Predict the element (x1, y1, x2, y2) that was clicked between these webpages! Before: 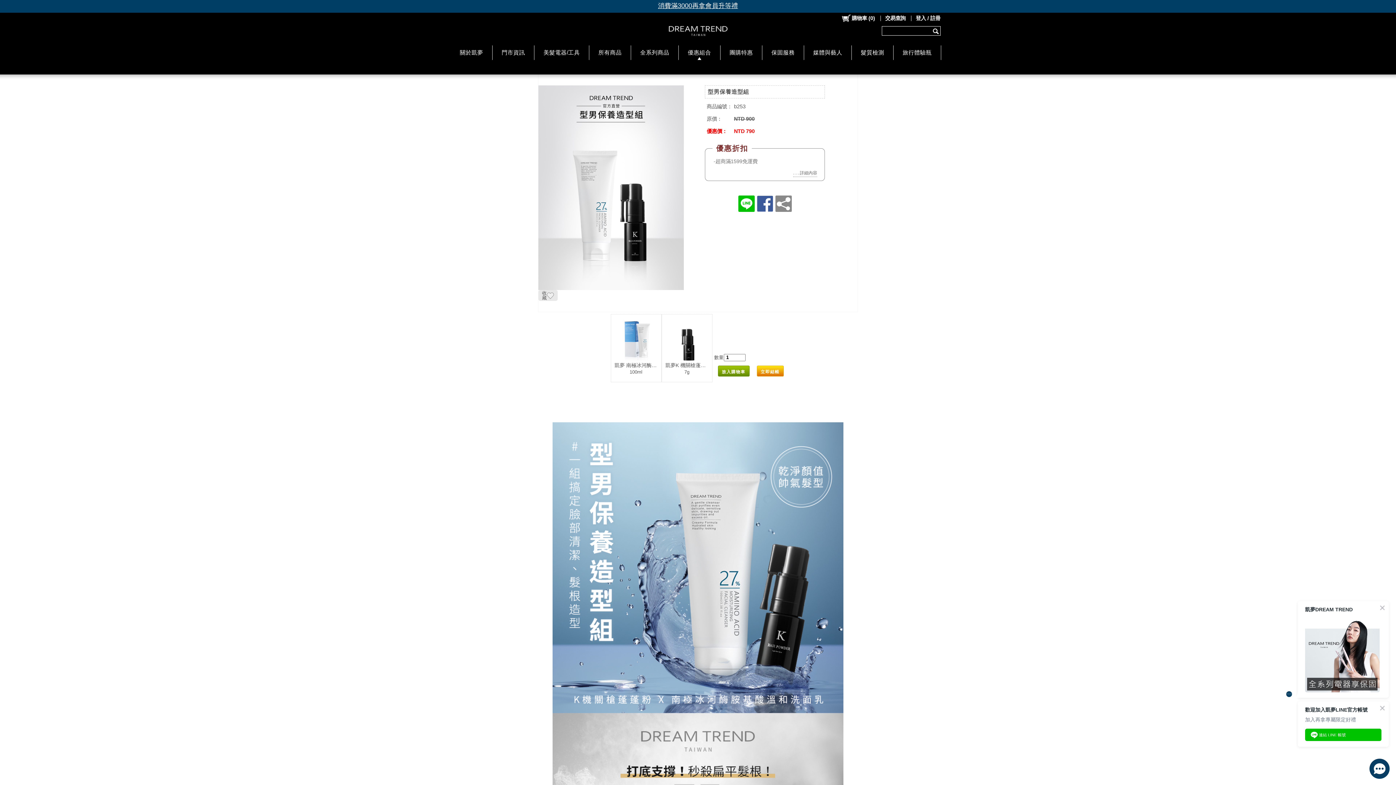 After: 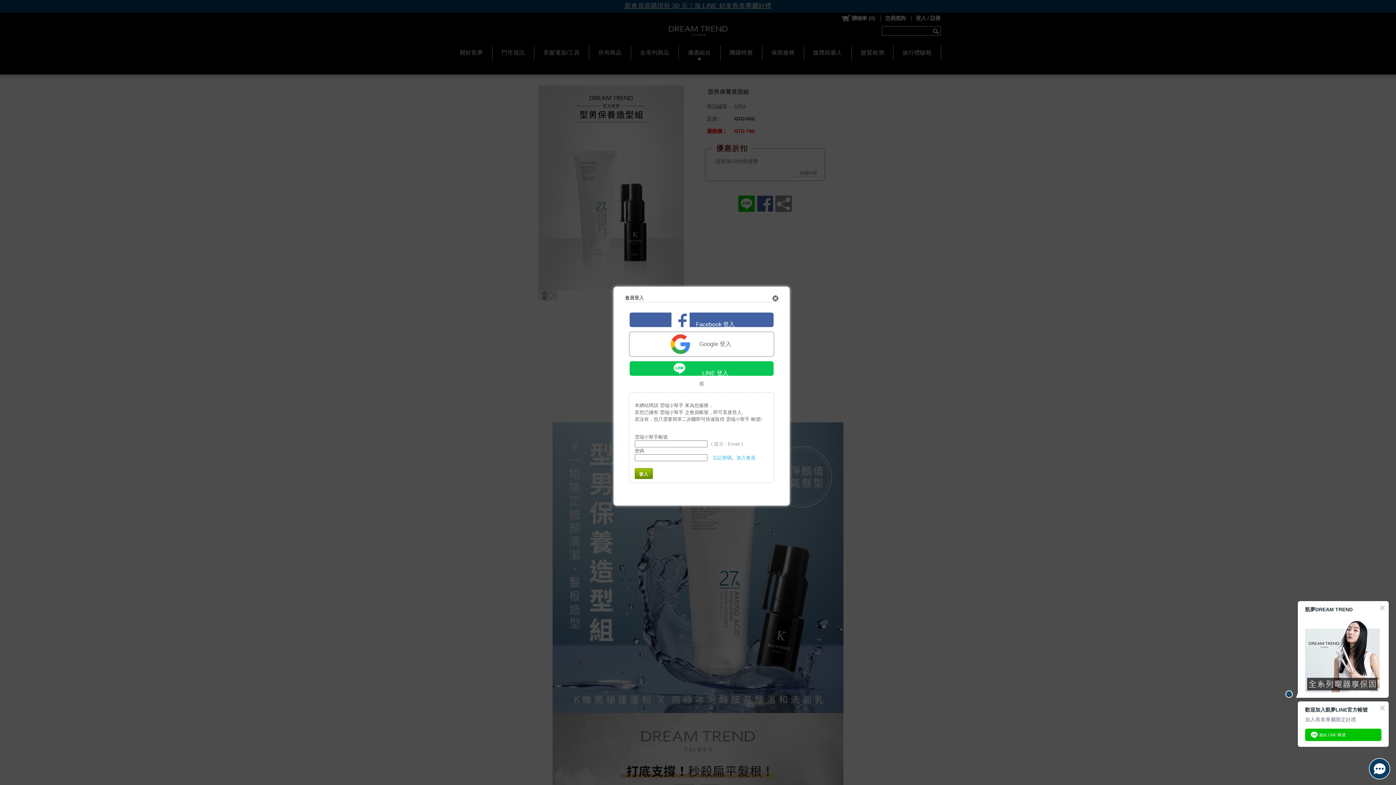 Action: bbox: (913, 12, 943, 23) label: 登入 / 註冊